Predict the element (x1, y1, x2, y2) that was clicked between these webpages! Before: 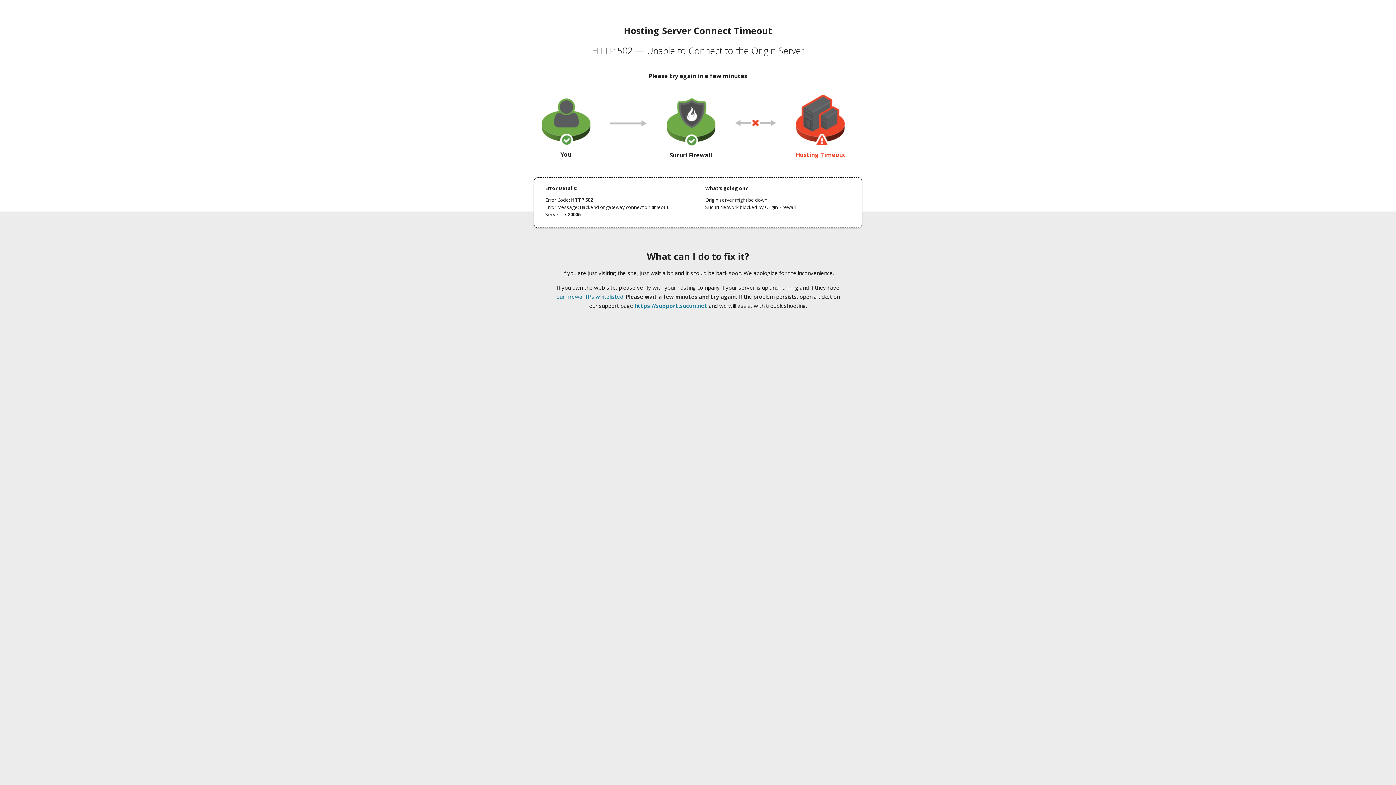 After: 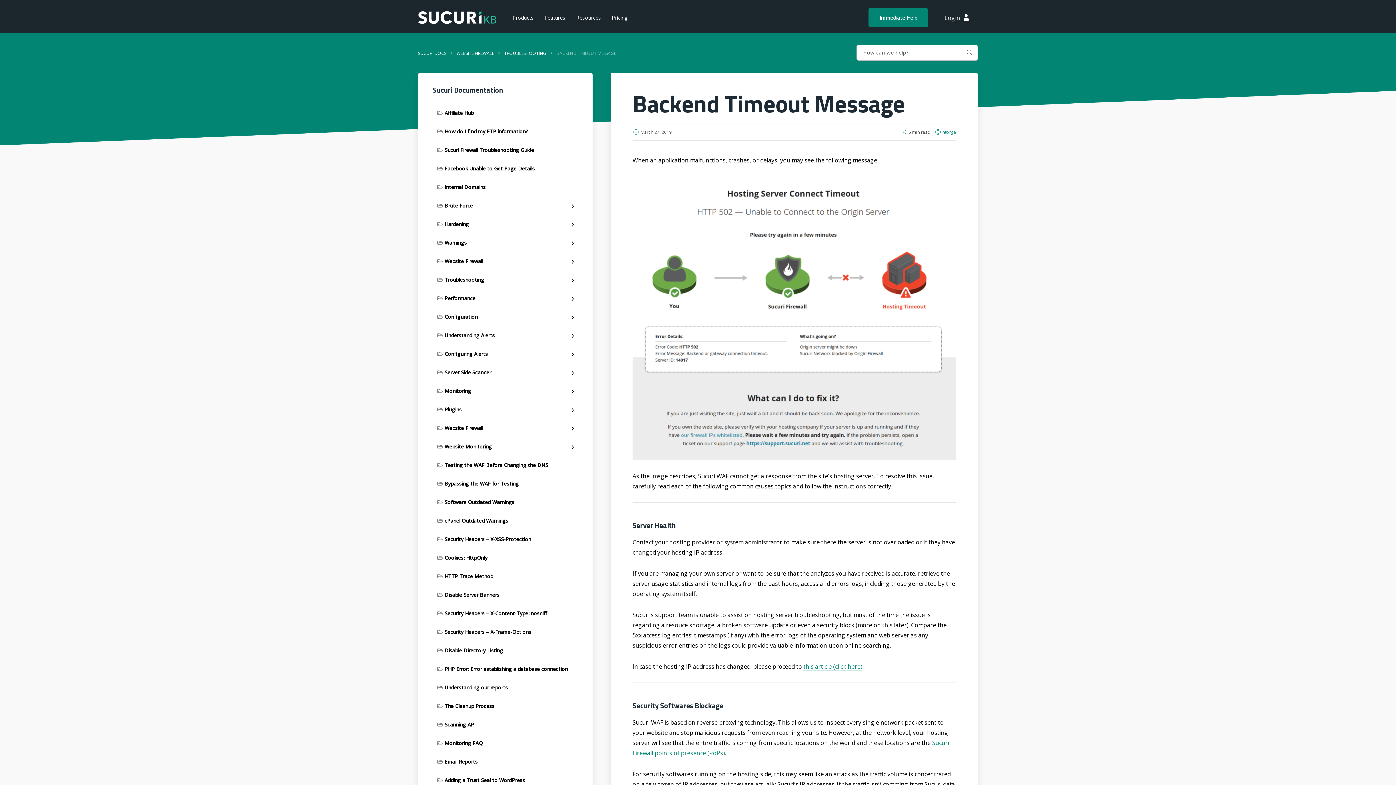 Action: label: our firewall IPs whitelisted bbox: (556, 293, 623, 300)